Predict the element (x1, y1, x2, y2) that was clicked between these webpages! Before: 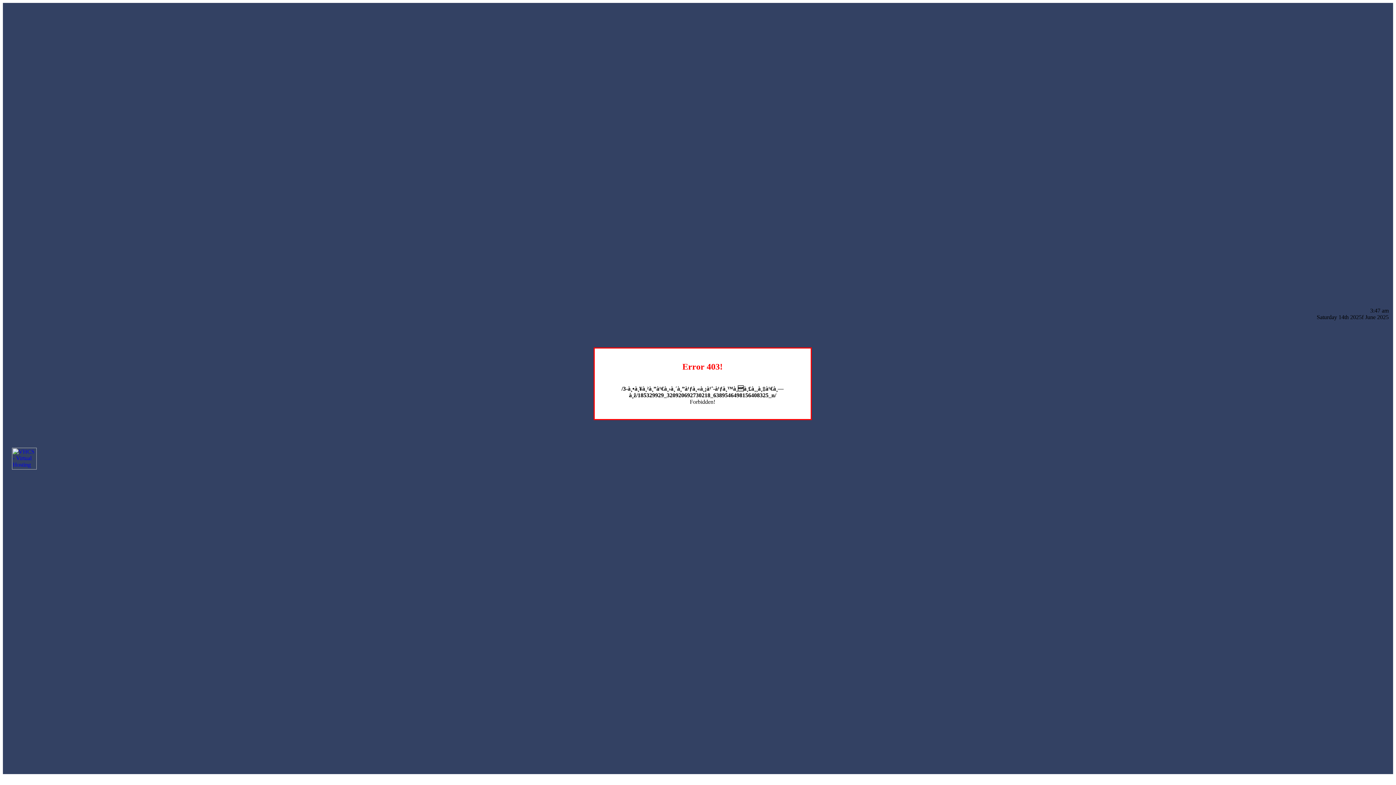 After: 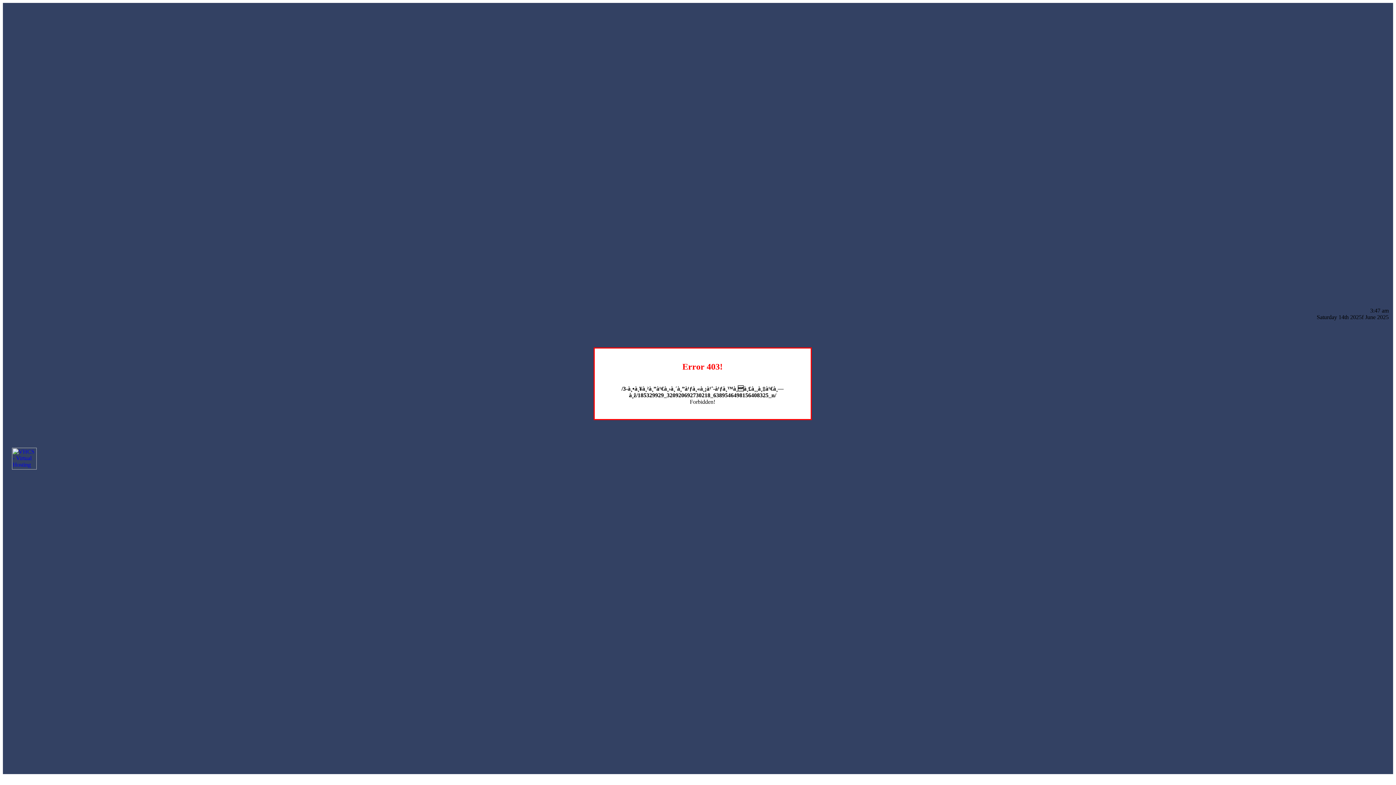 Action: bbox: (12, 464, 36, 470)